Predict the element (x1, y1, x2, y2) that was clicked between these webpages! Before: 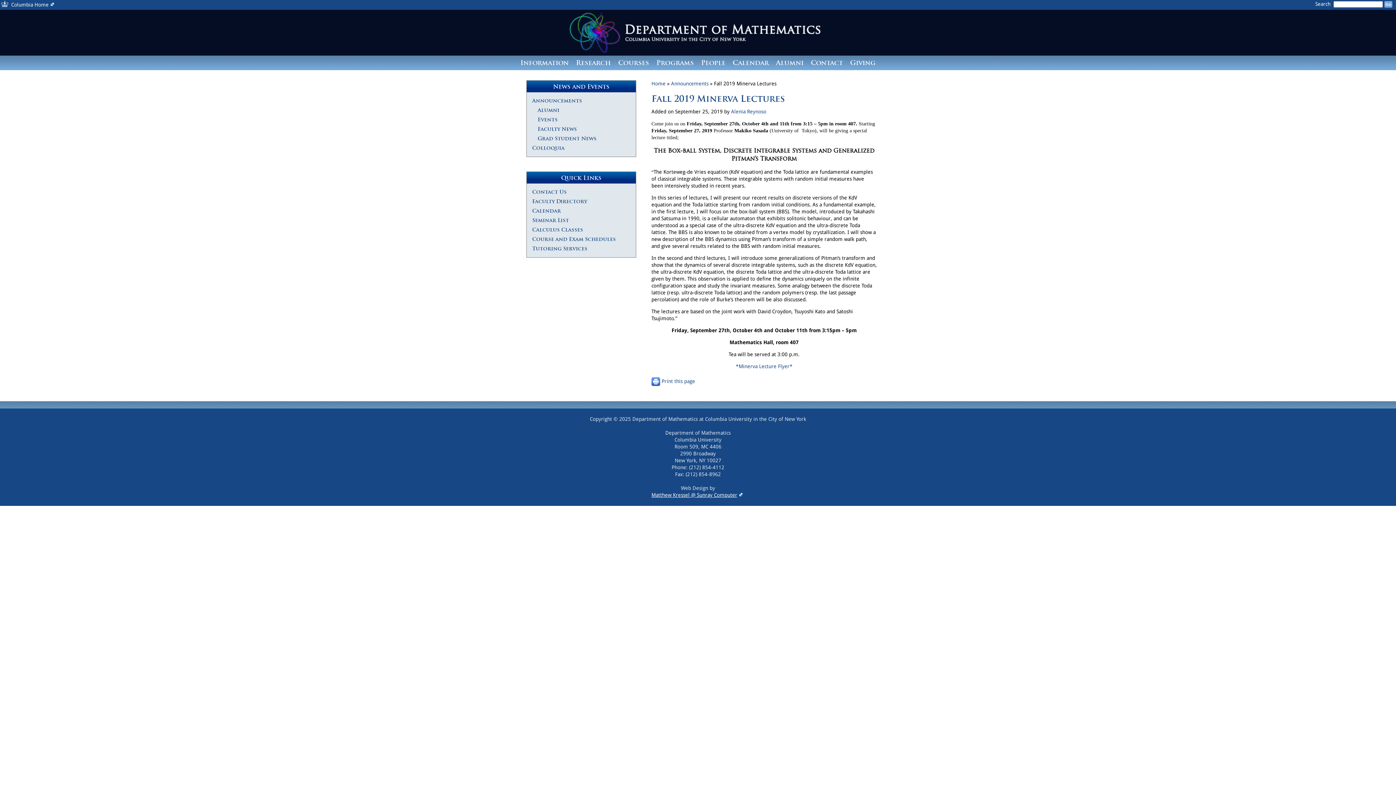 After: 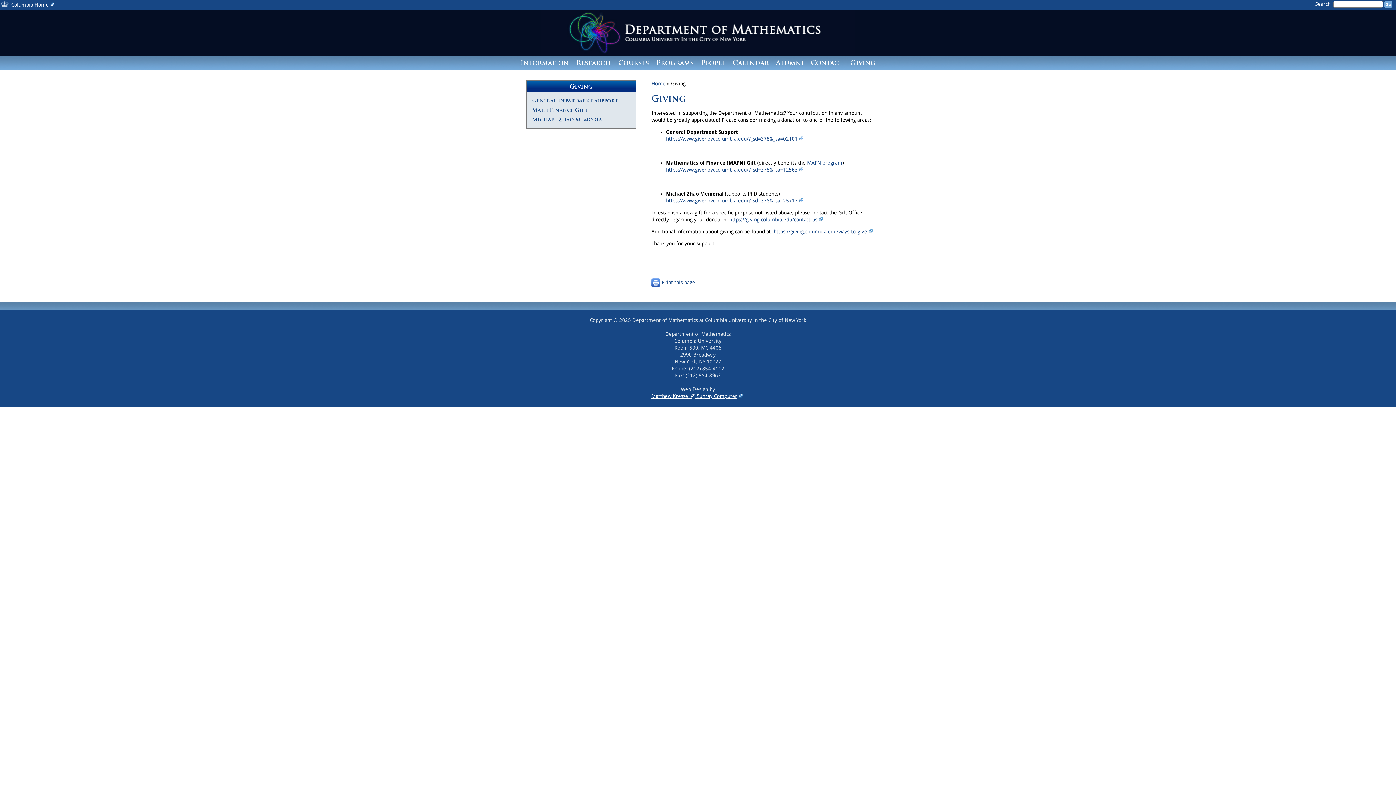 Action: label: Giving bbox: (846, 55, 879, 70)